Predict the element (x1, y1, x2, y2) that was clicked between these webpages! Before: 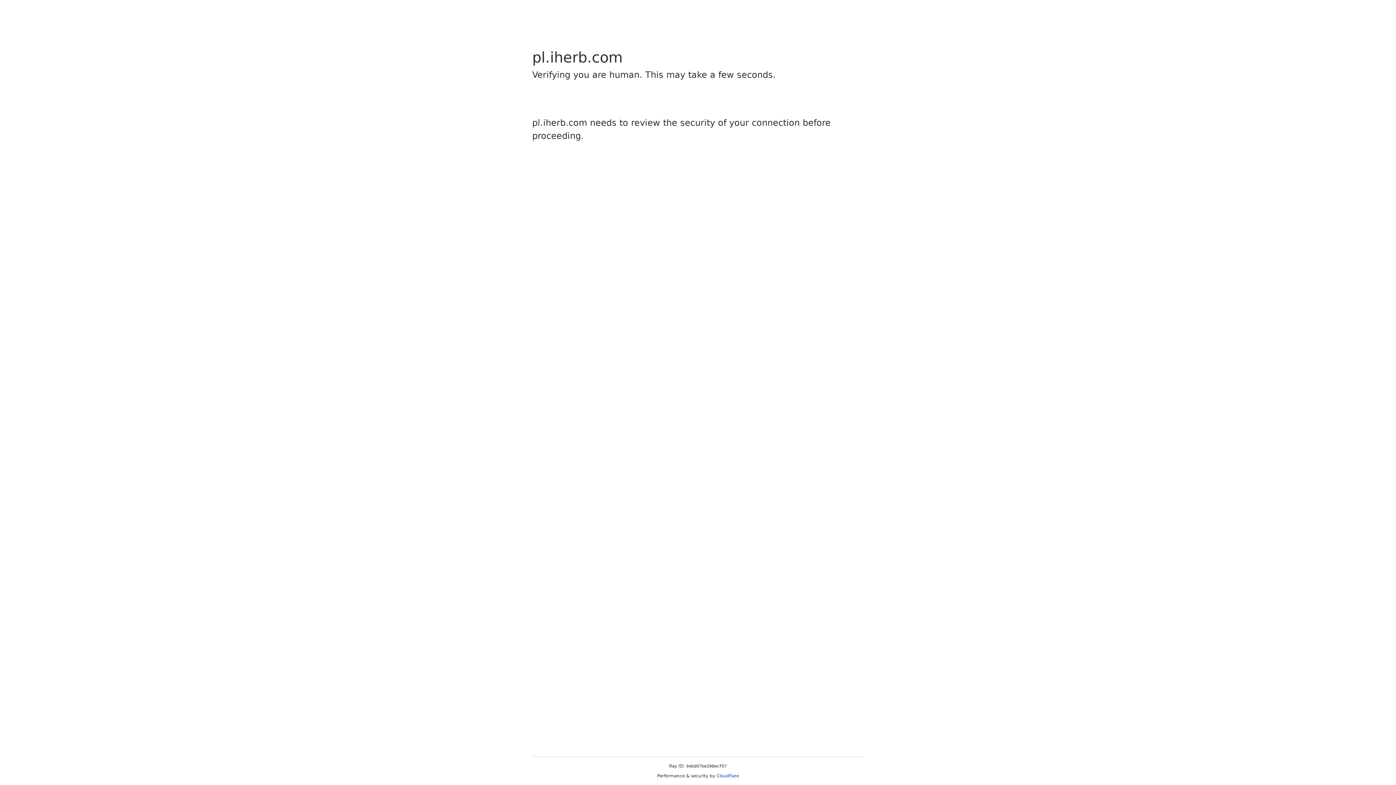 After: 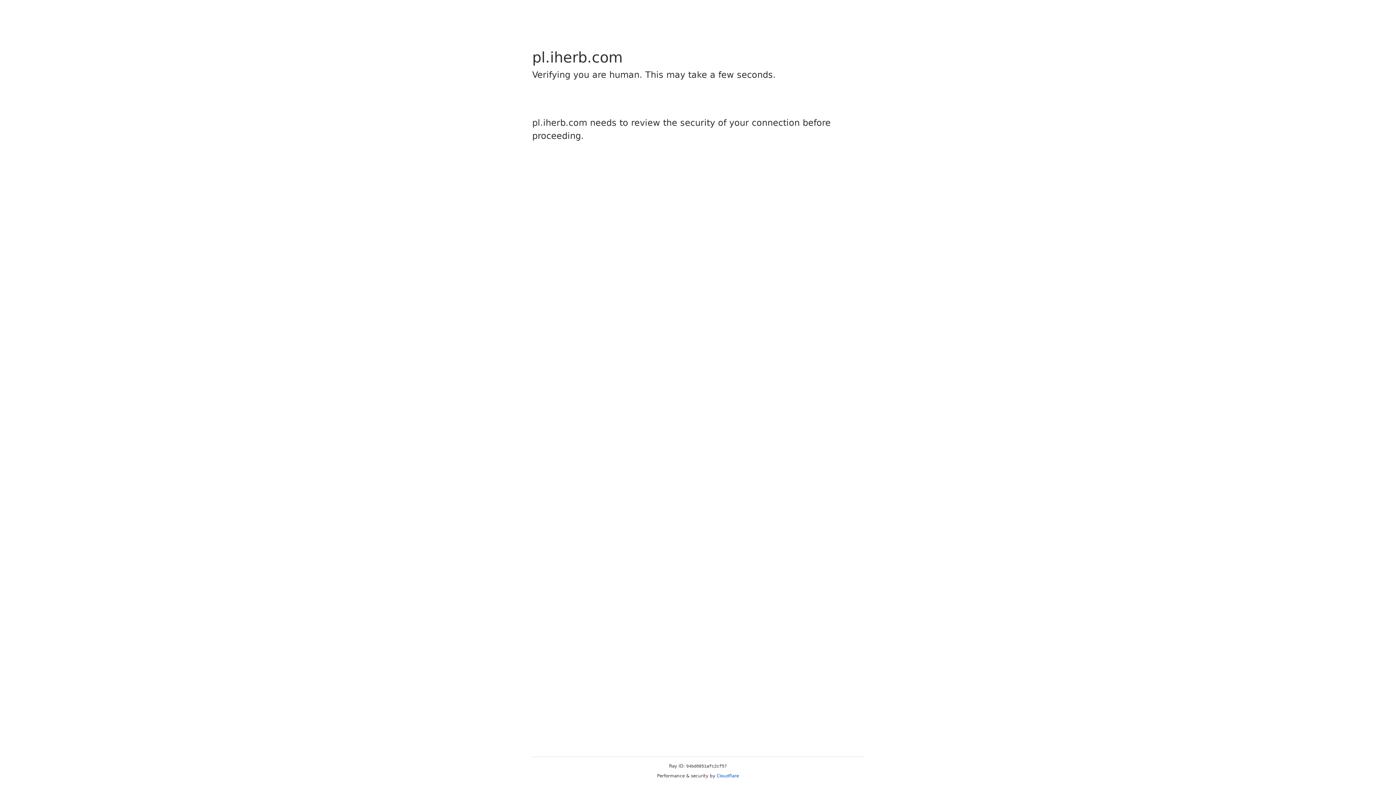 Action: label: Cloudflare bbox: (716, 773, 739, 778)